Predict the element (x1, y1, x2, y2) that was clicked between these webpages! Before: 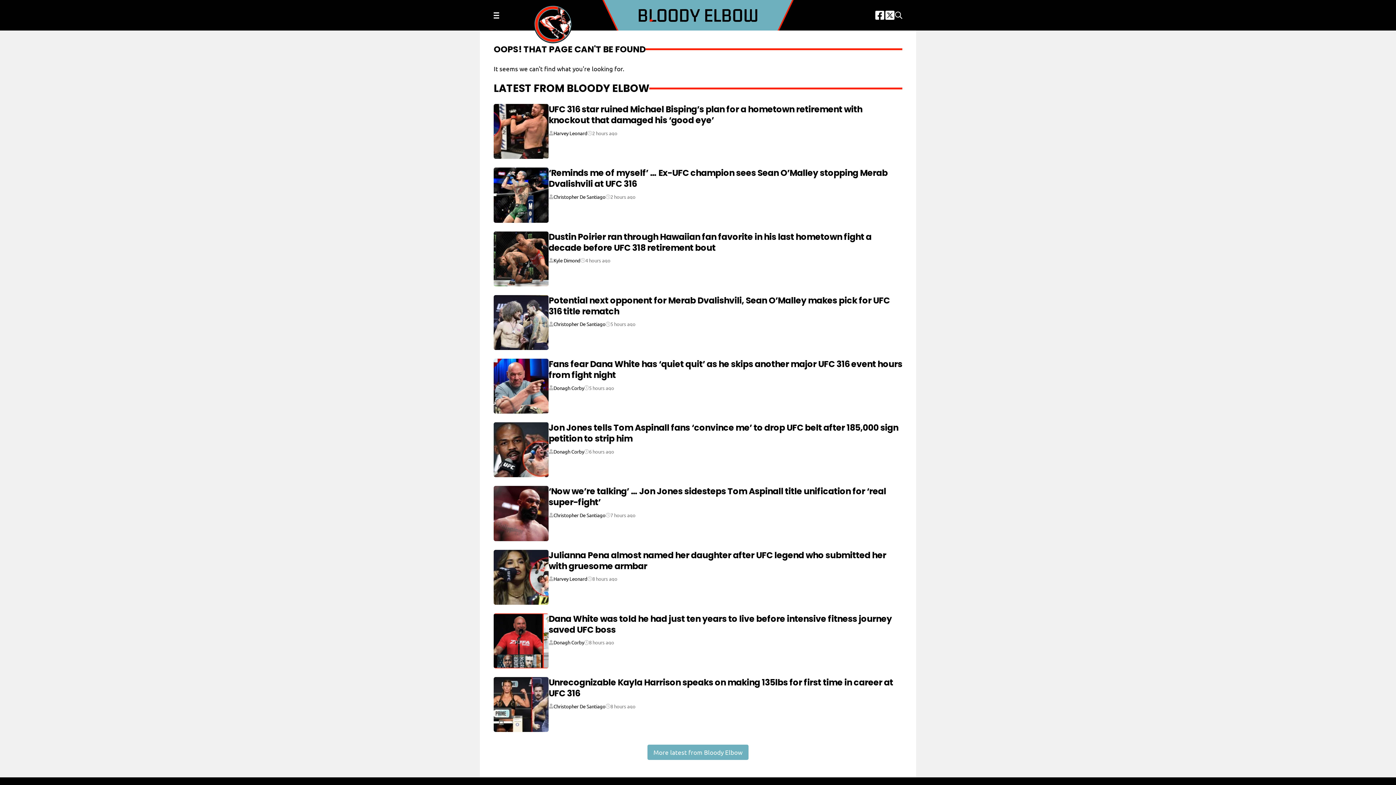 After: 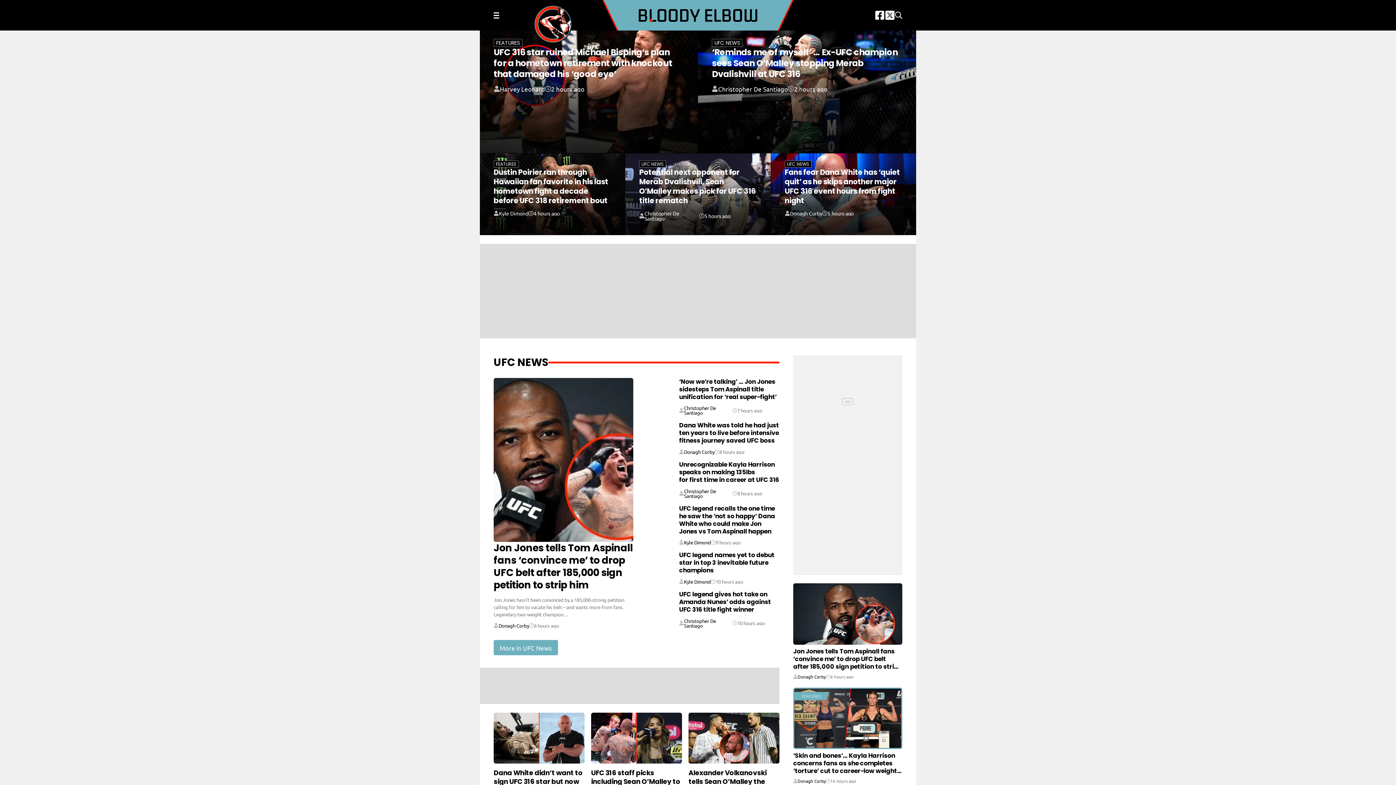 Action: bbox: (499, 5, 607, 43)